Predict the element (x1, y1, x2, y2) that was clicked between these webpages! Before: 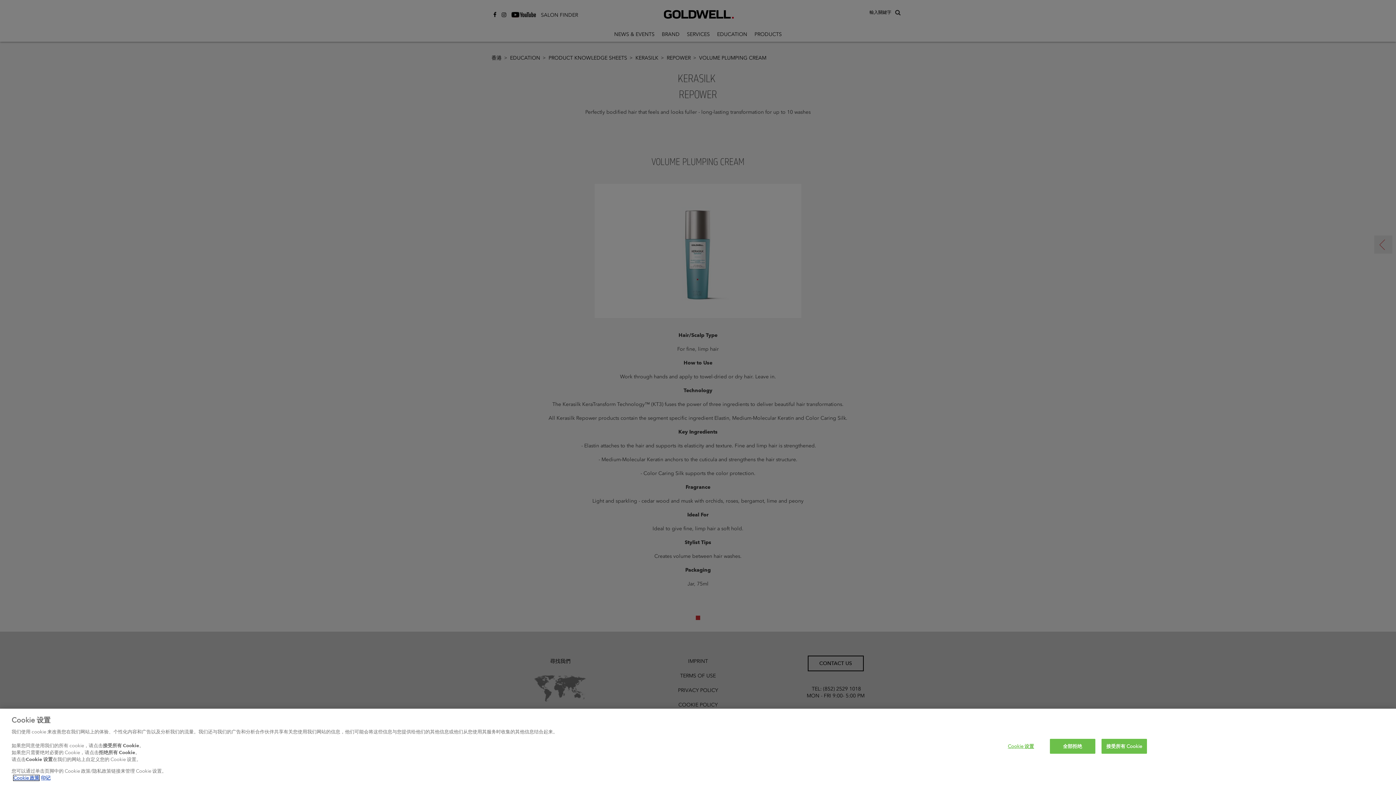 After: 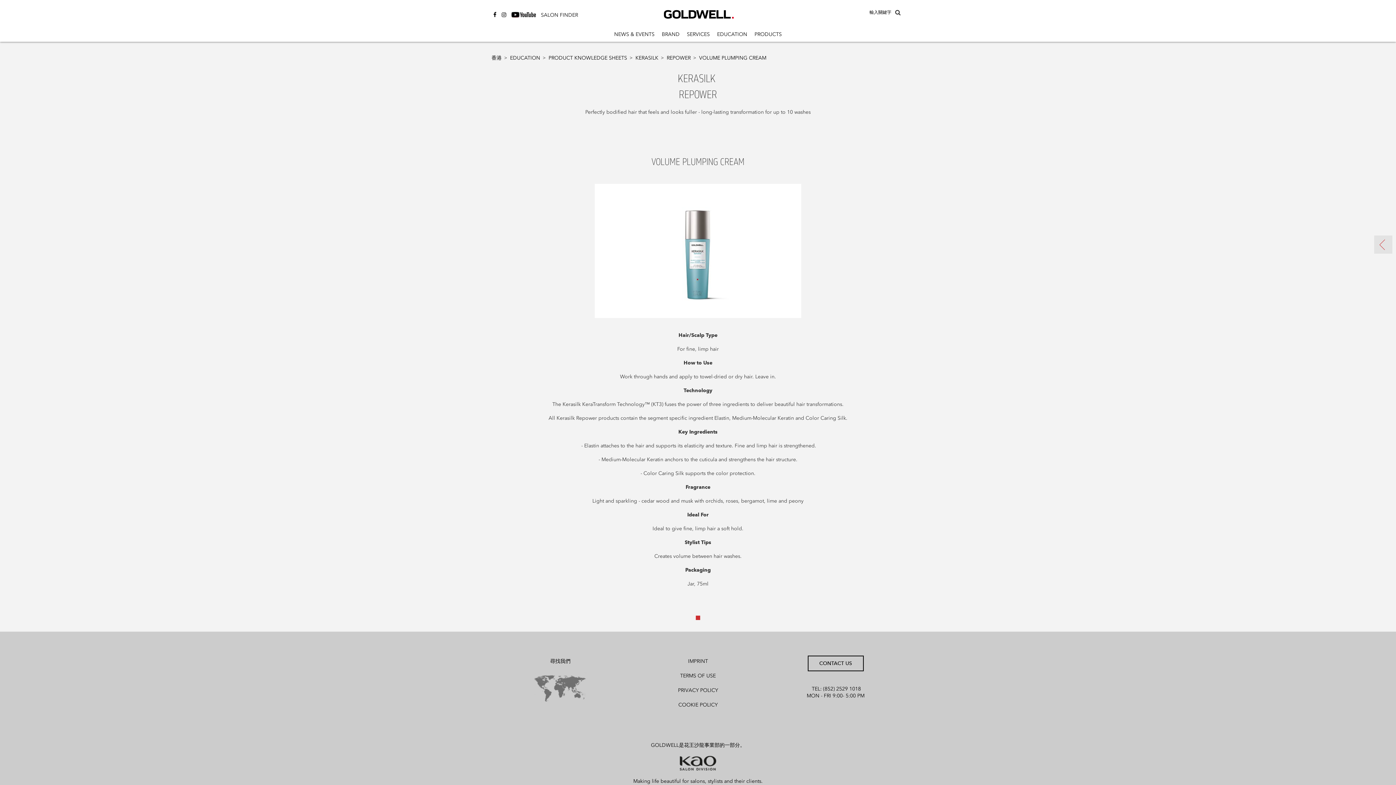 Action: bbox: (1050, 739, 1095, 754) label: 全部拒绝